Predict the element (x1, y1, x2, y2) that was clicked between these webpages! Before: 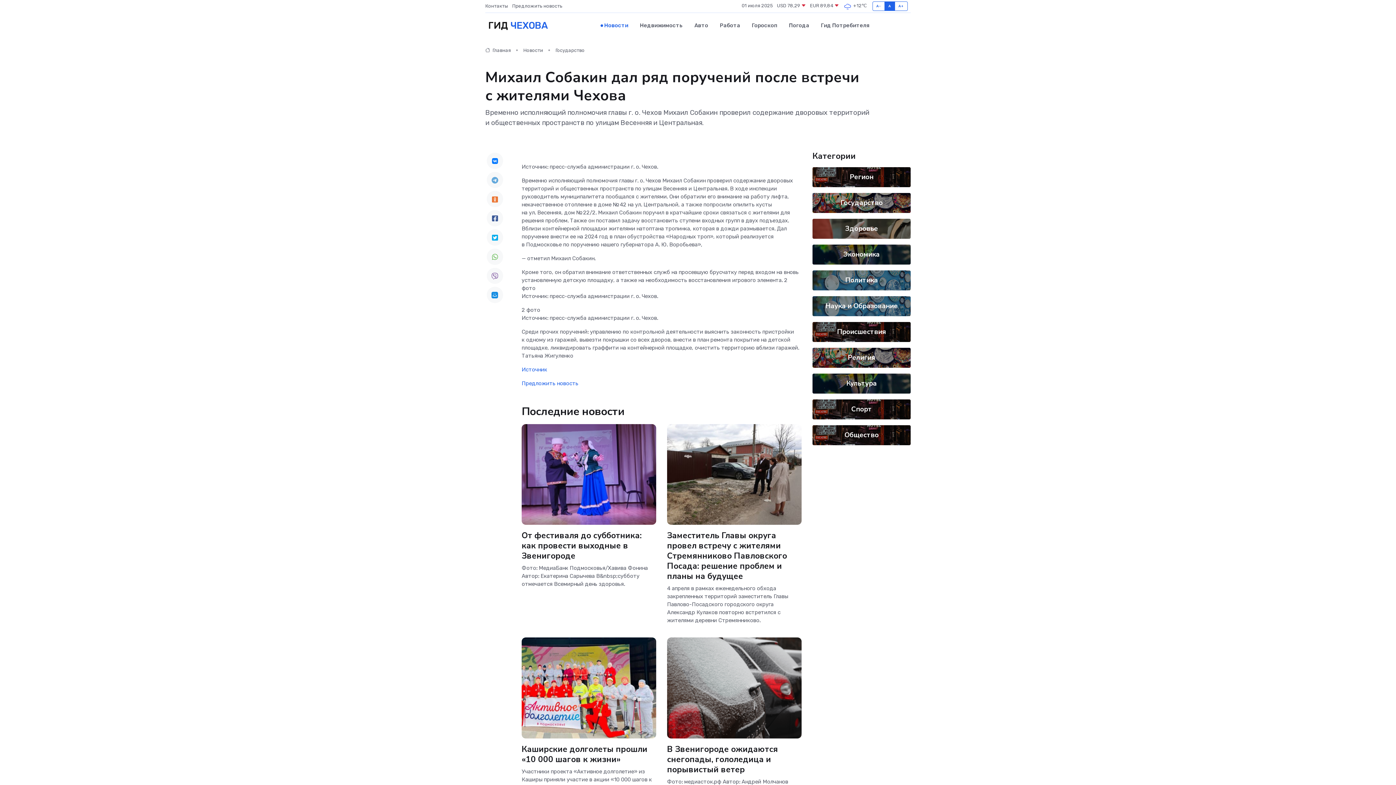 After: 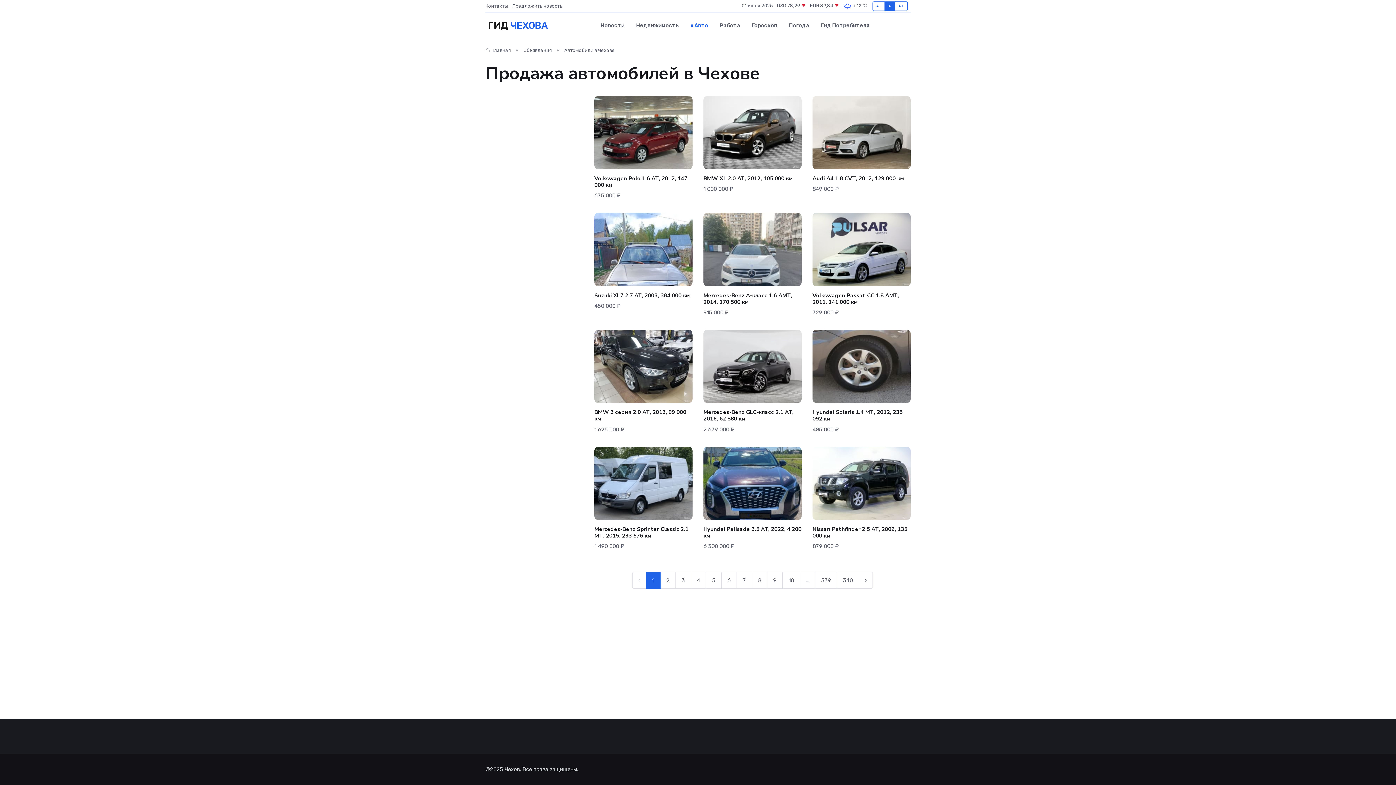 Action: label: Авто bbox: (688, 14, 714, 36)